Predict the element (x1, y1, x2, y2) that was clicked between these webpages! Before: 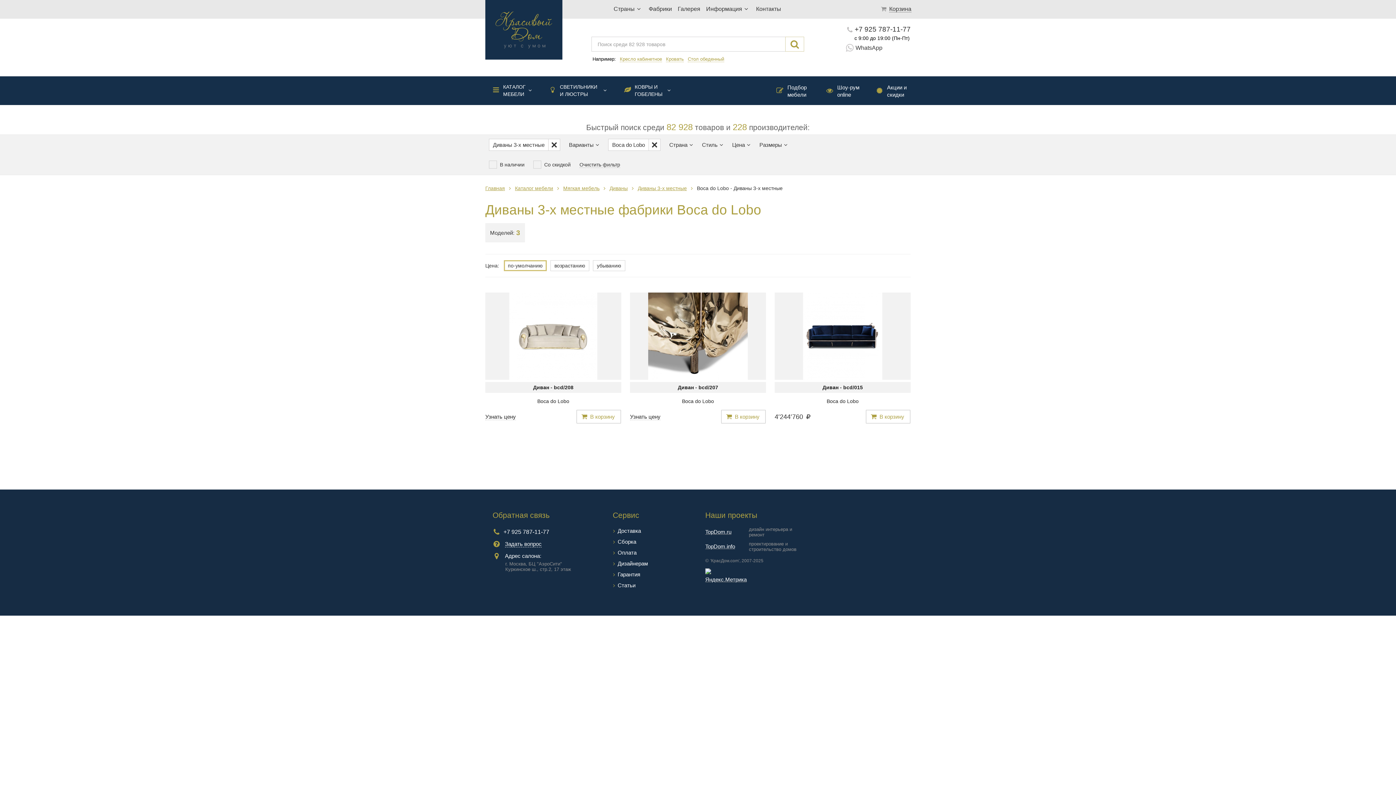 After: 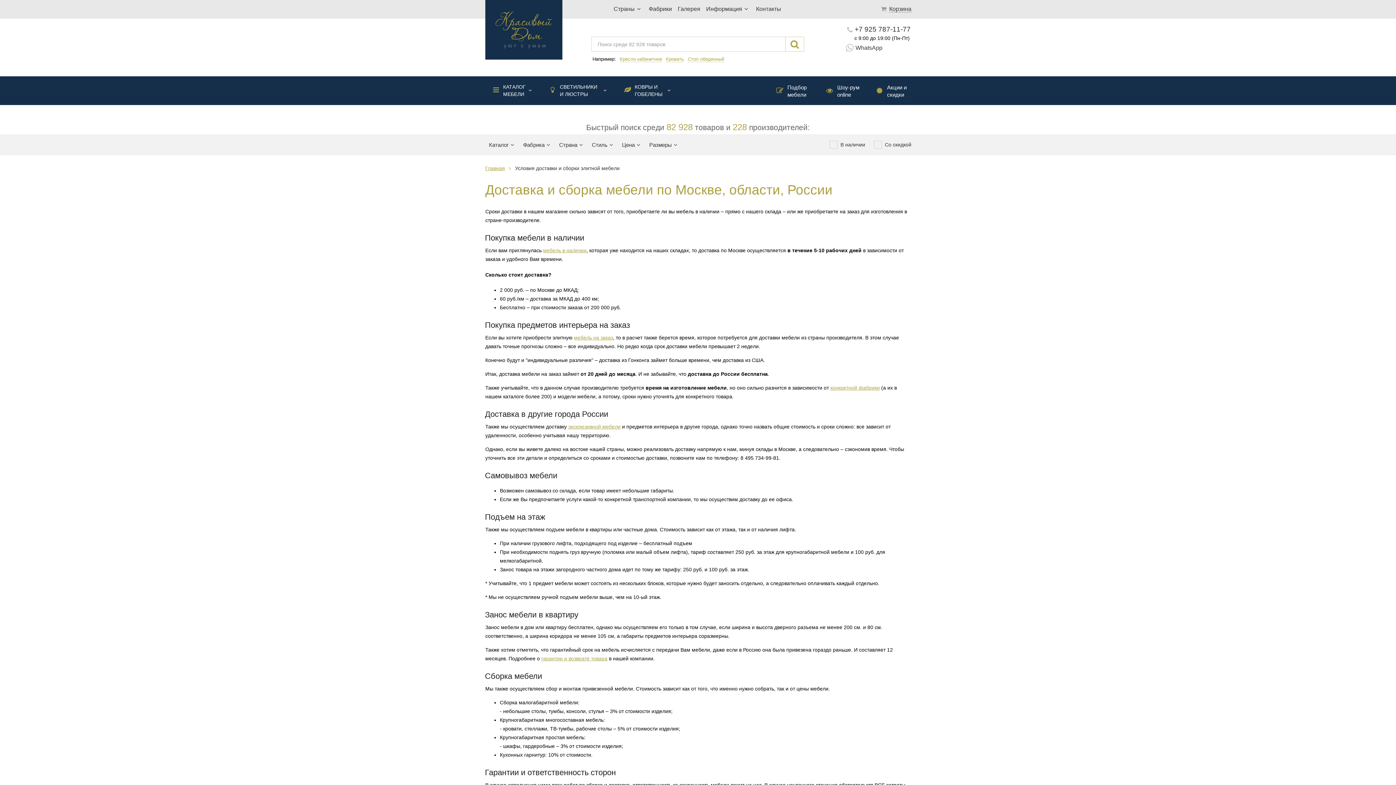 Action: bbox: (612, 538, 694, 545) label: Сборка